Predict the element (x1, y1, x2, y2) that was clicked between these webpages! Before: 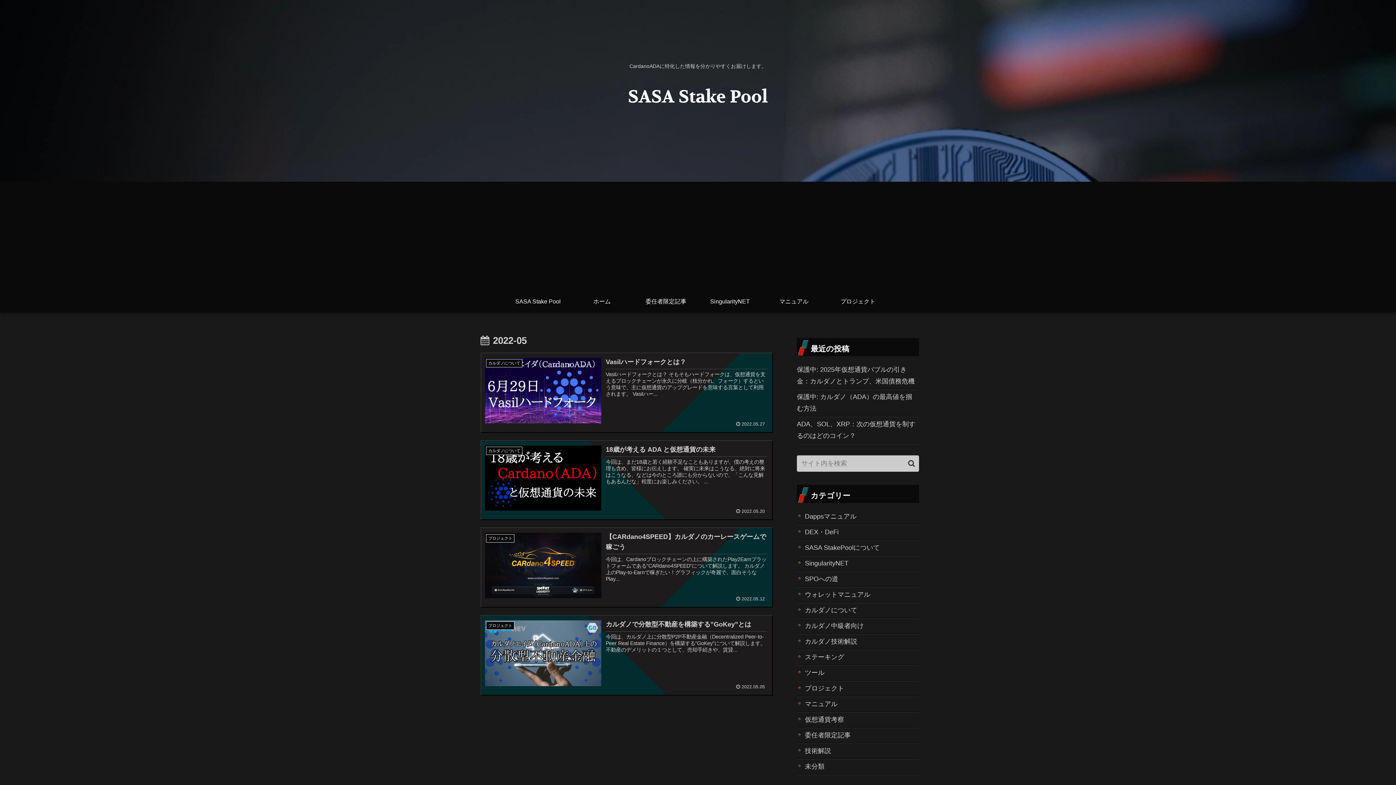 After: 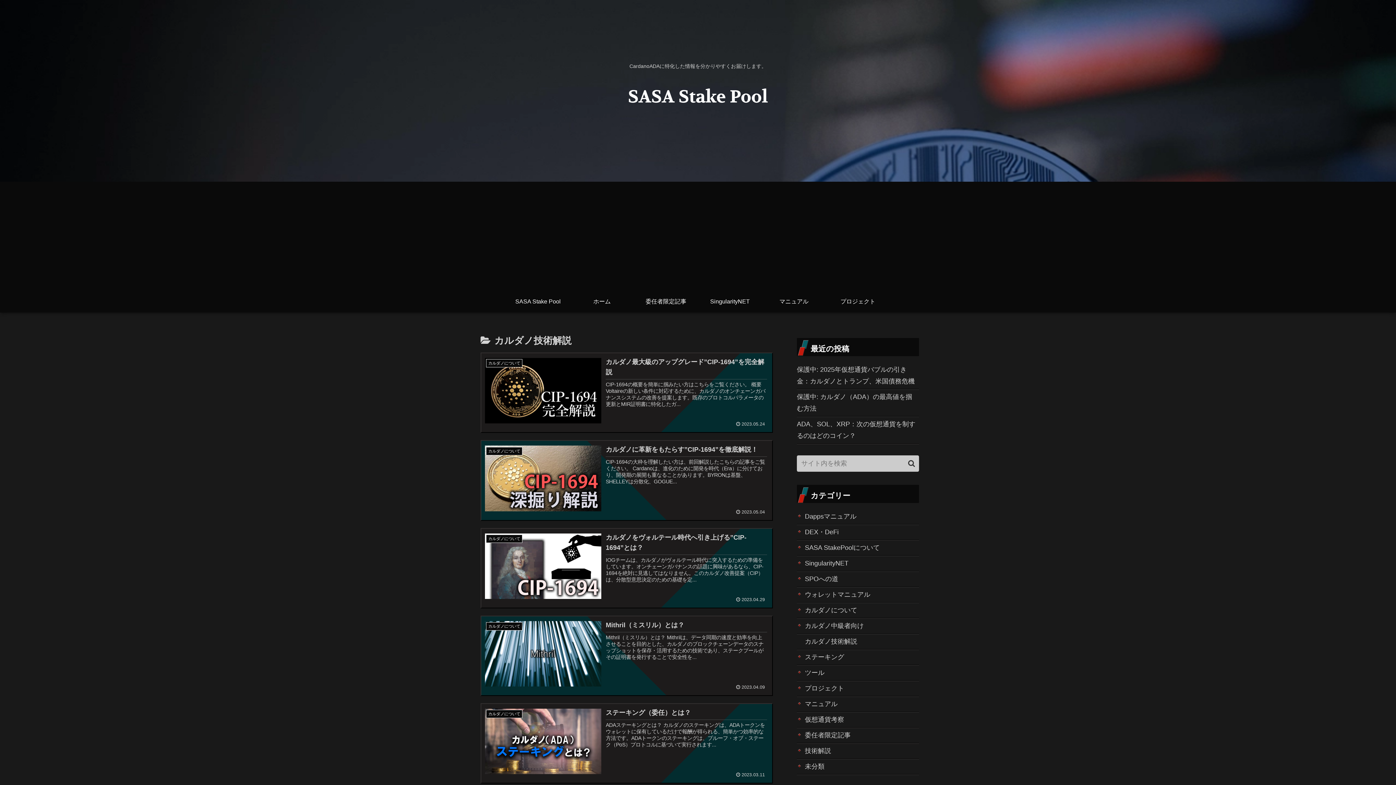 Action: label: カルダノ技術解説 bbox: (797, 634, 919, 649)